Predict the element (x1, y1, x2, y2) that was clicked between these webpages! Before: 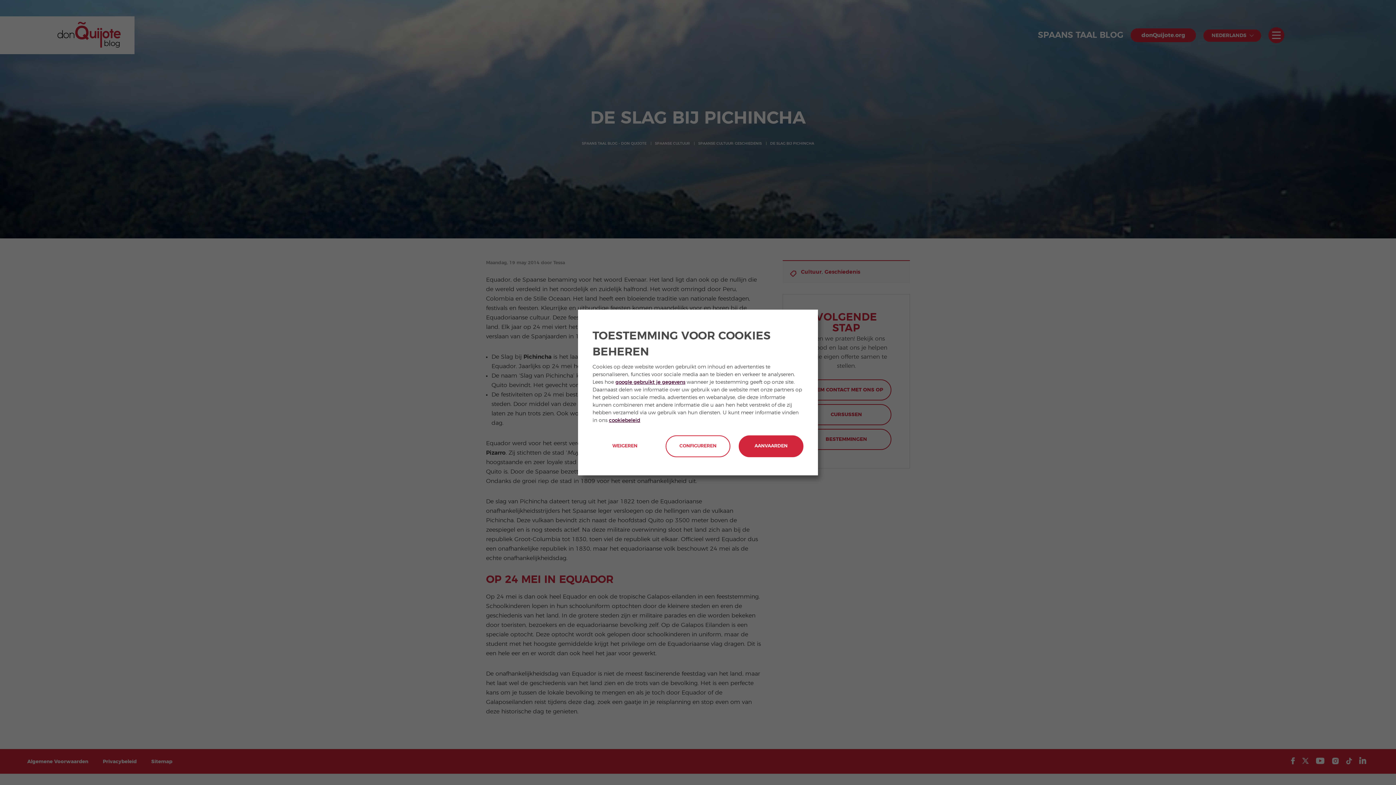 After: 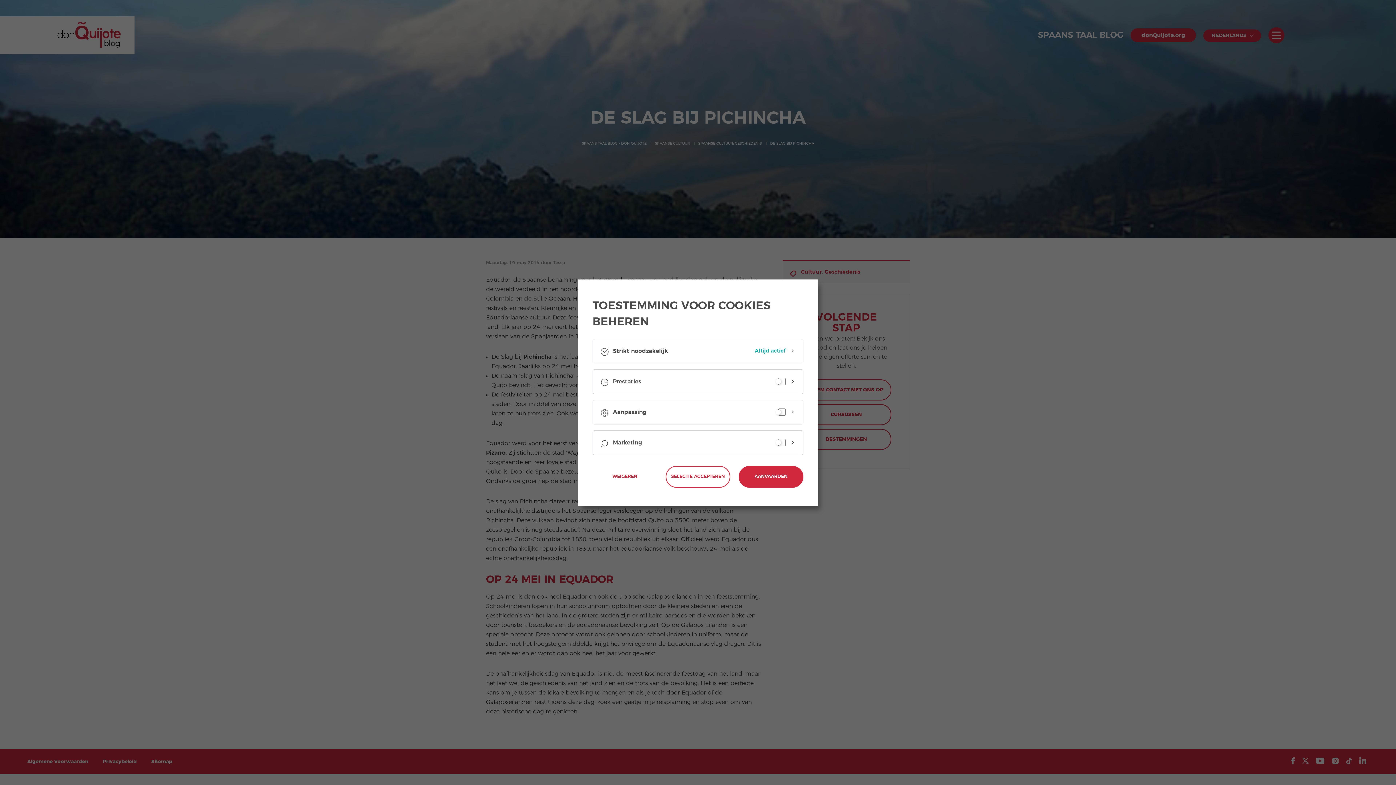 Action: label: CONFIGUREREN bbox: (665, 435, 730, 457)